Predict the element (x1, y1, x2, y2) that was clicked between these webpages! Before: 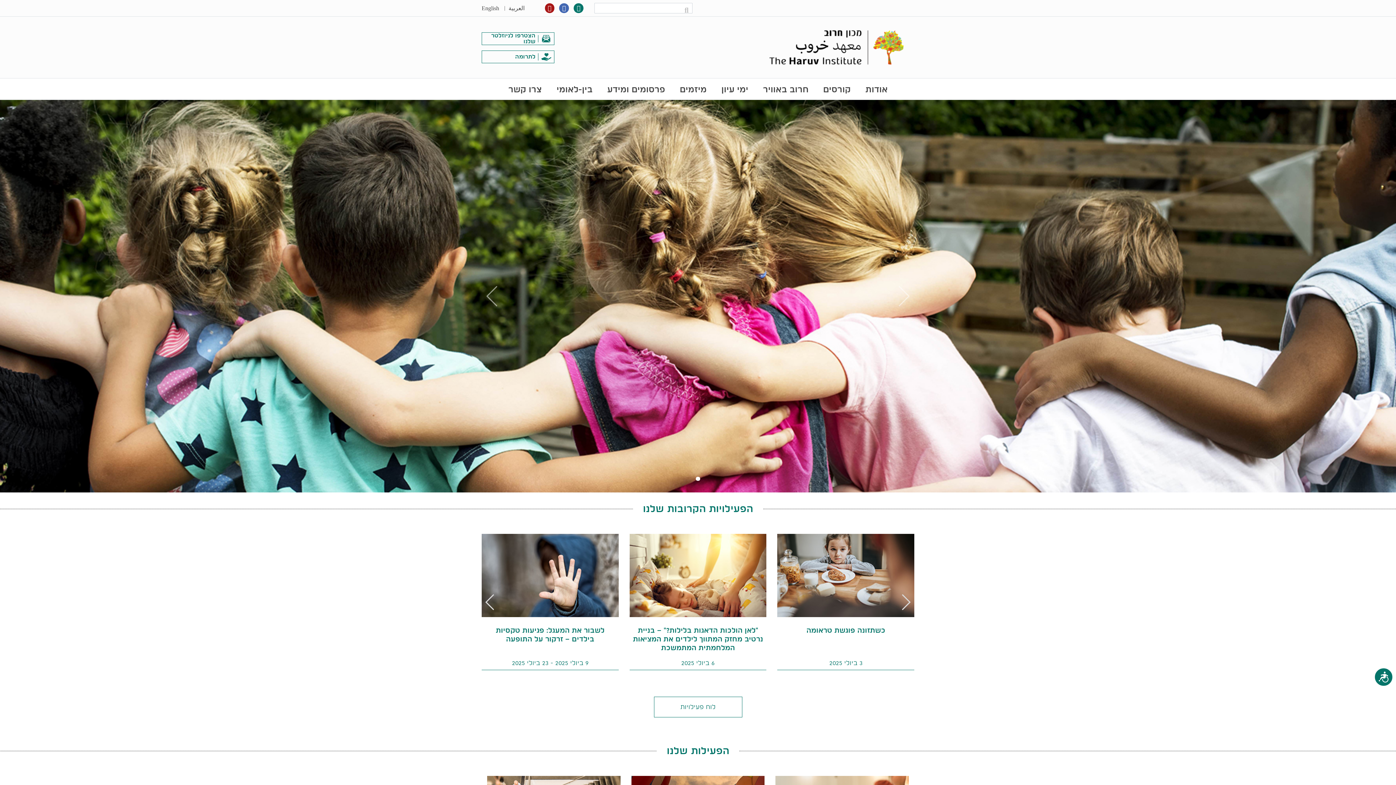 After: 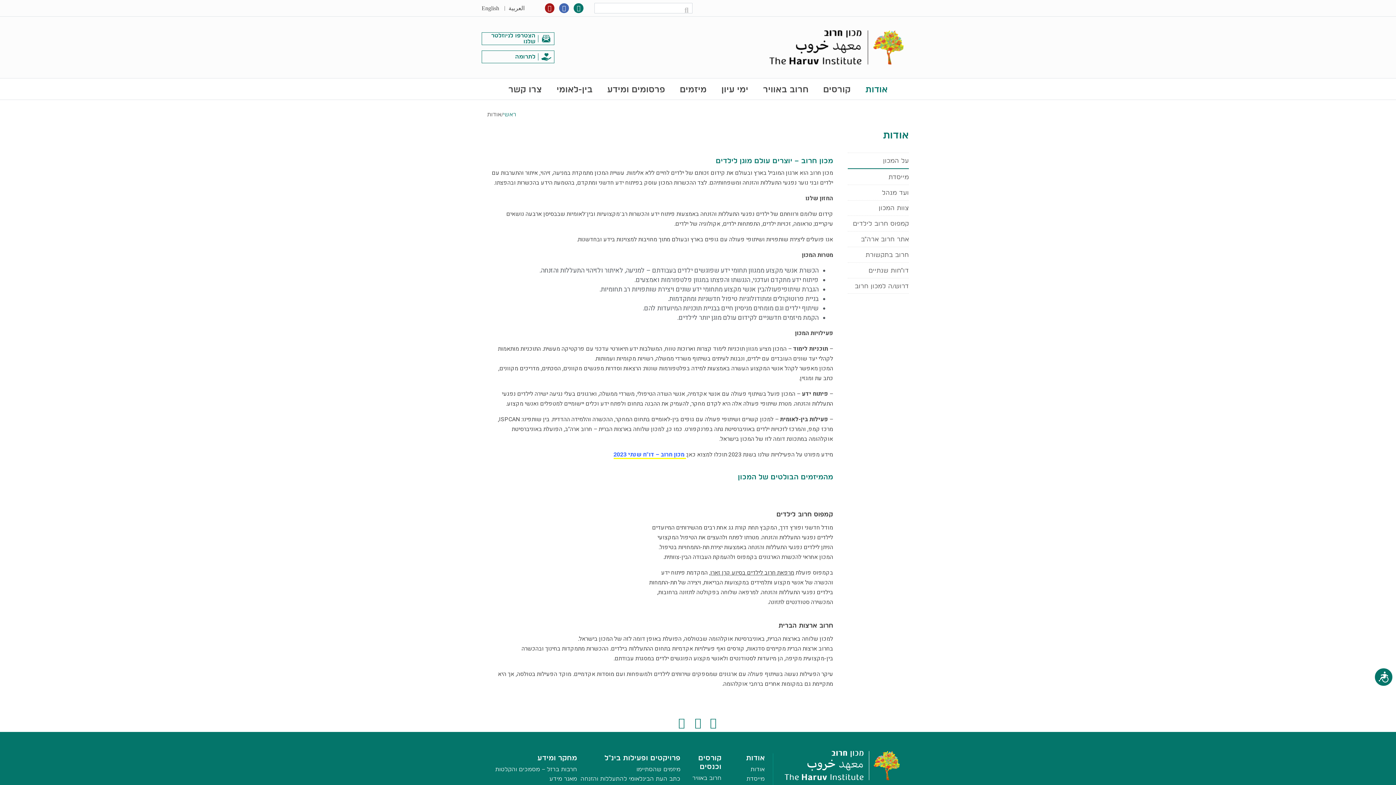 Action: label: אודות bbox: (861, 78, 891, 99)